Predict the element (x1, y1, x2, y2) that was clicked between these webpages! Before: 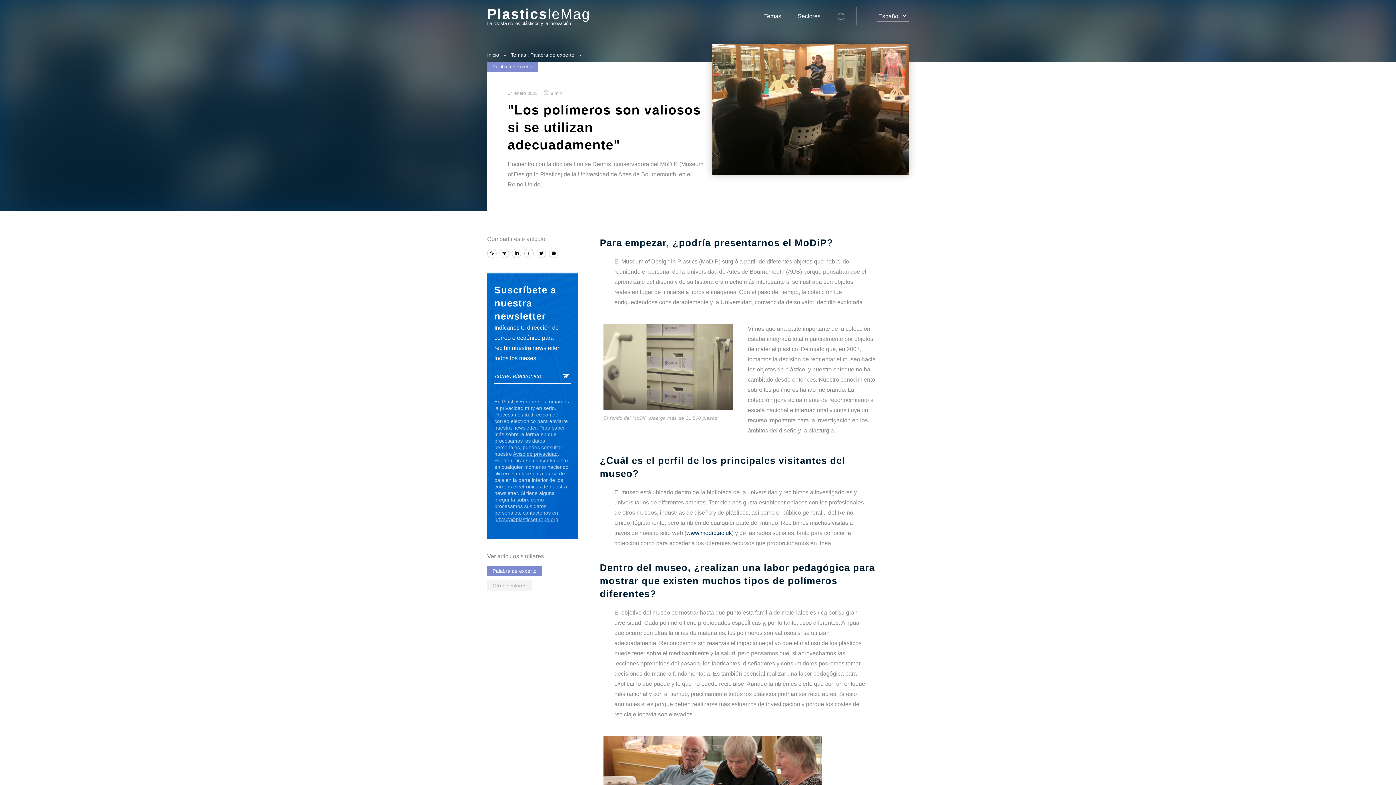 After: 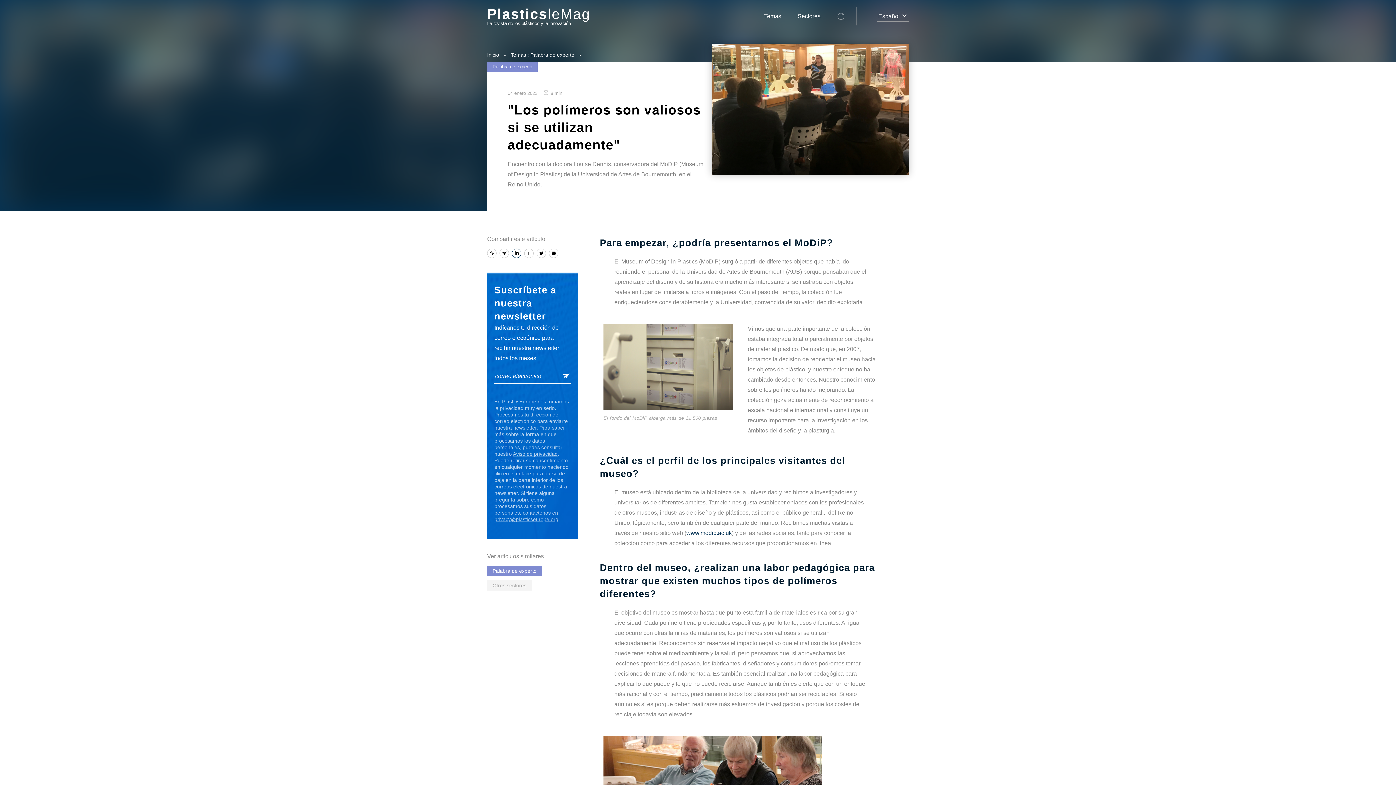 Action: bbox: (512, 249, 521, 264) label: linkedin